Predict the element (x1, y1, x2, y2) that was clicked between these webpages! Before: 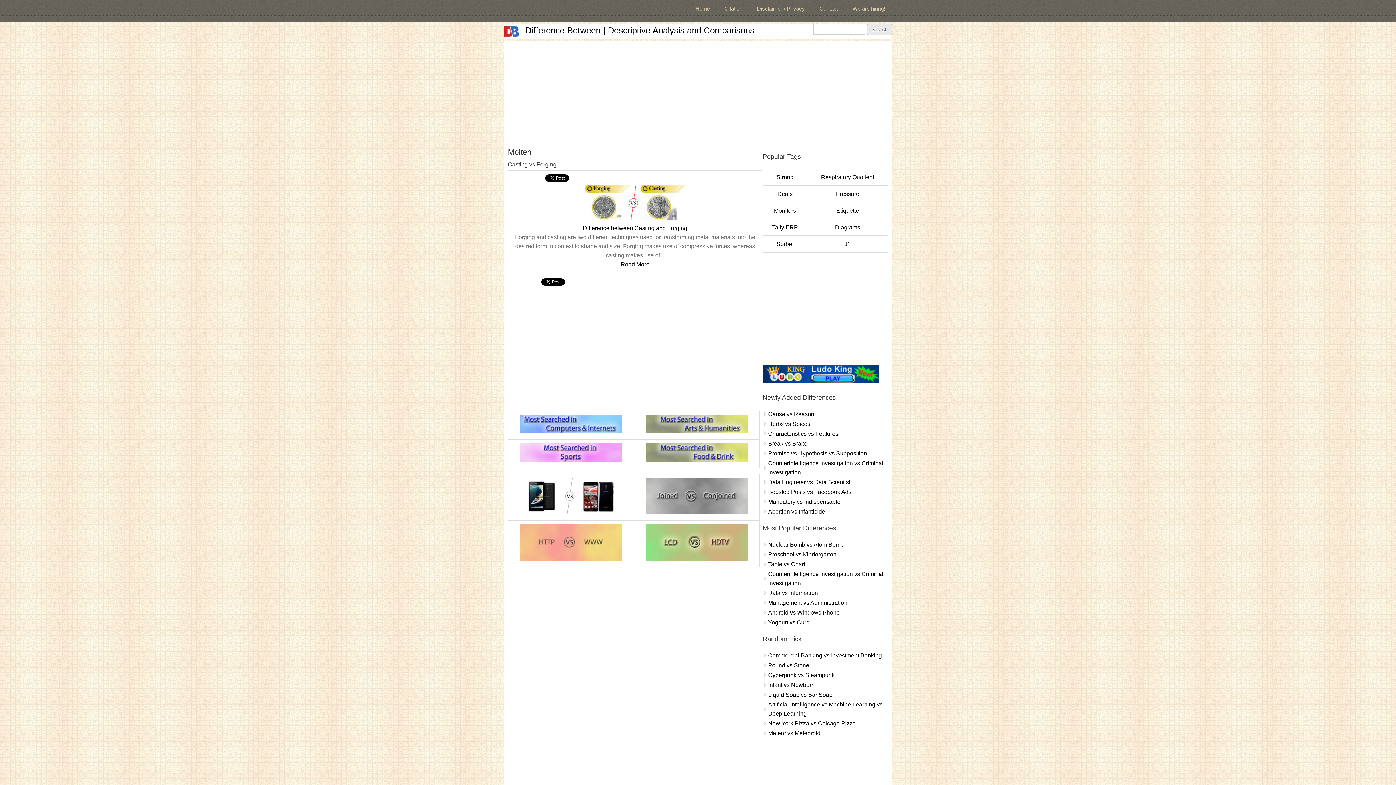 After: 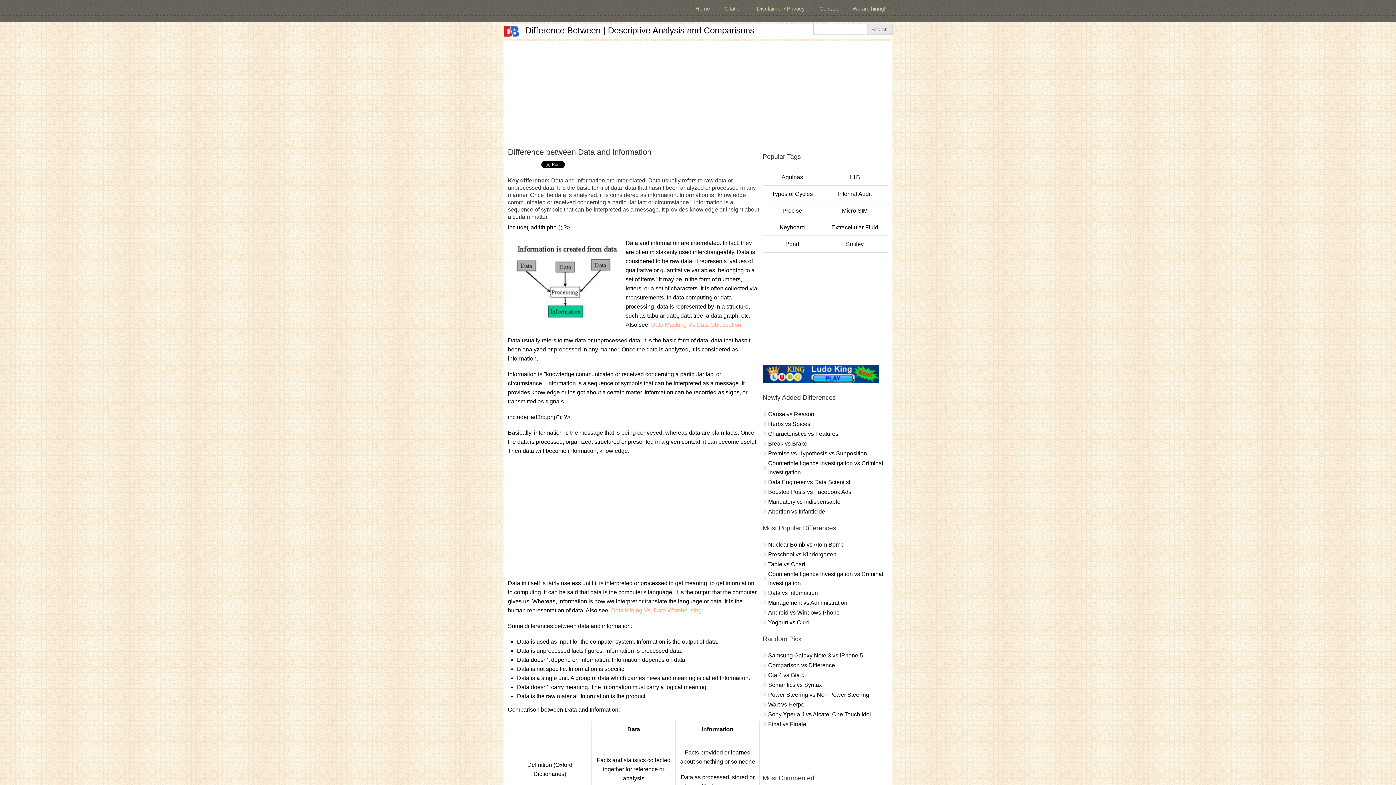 Action: label: Data vs Information bbox: (768, 590, 818, 596)